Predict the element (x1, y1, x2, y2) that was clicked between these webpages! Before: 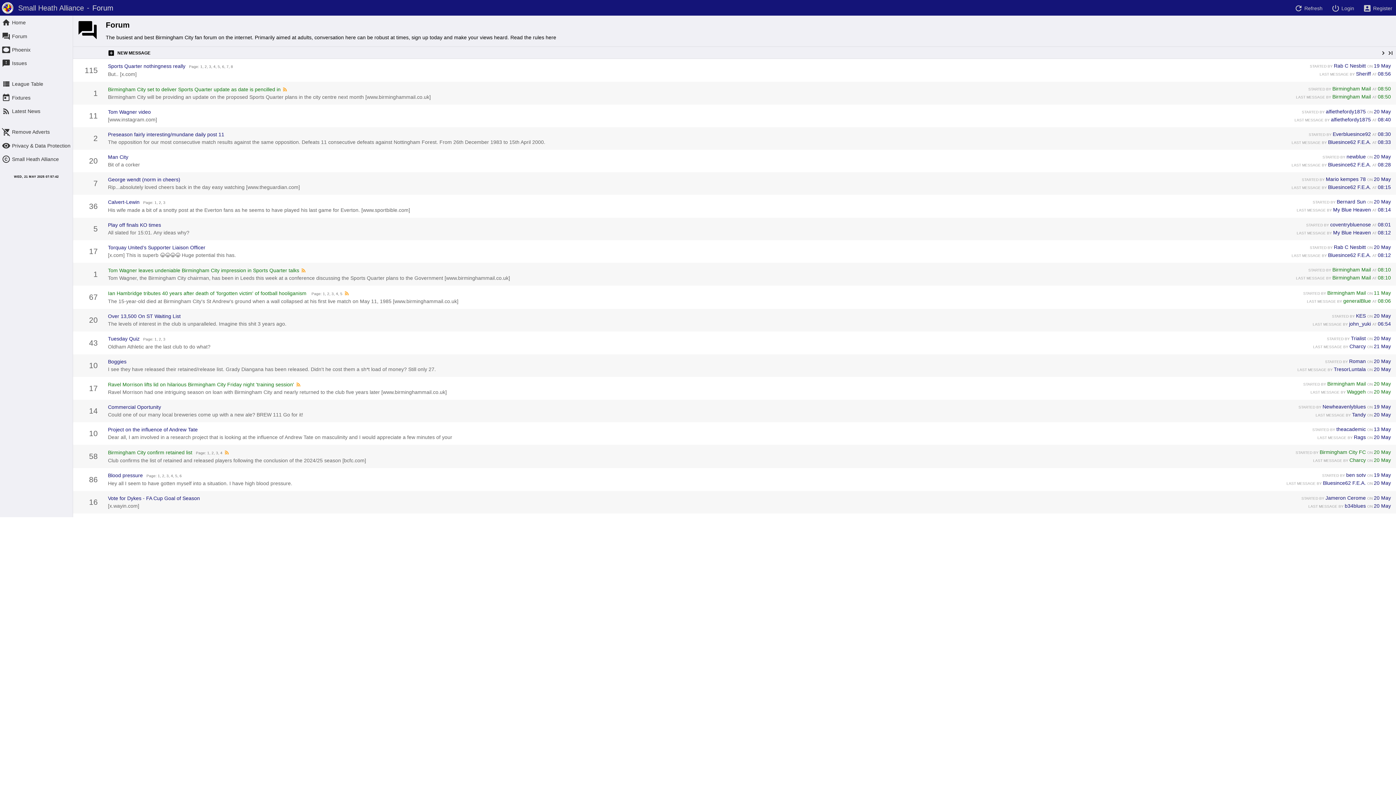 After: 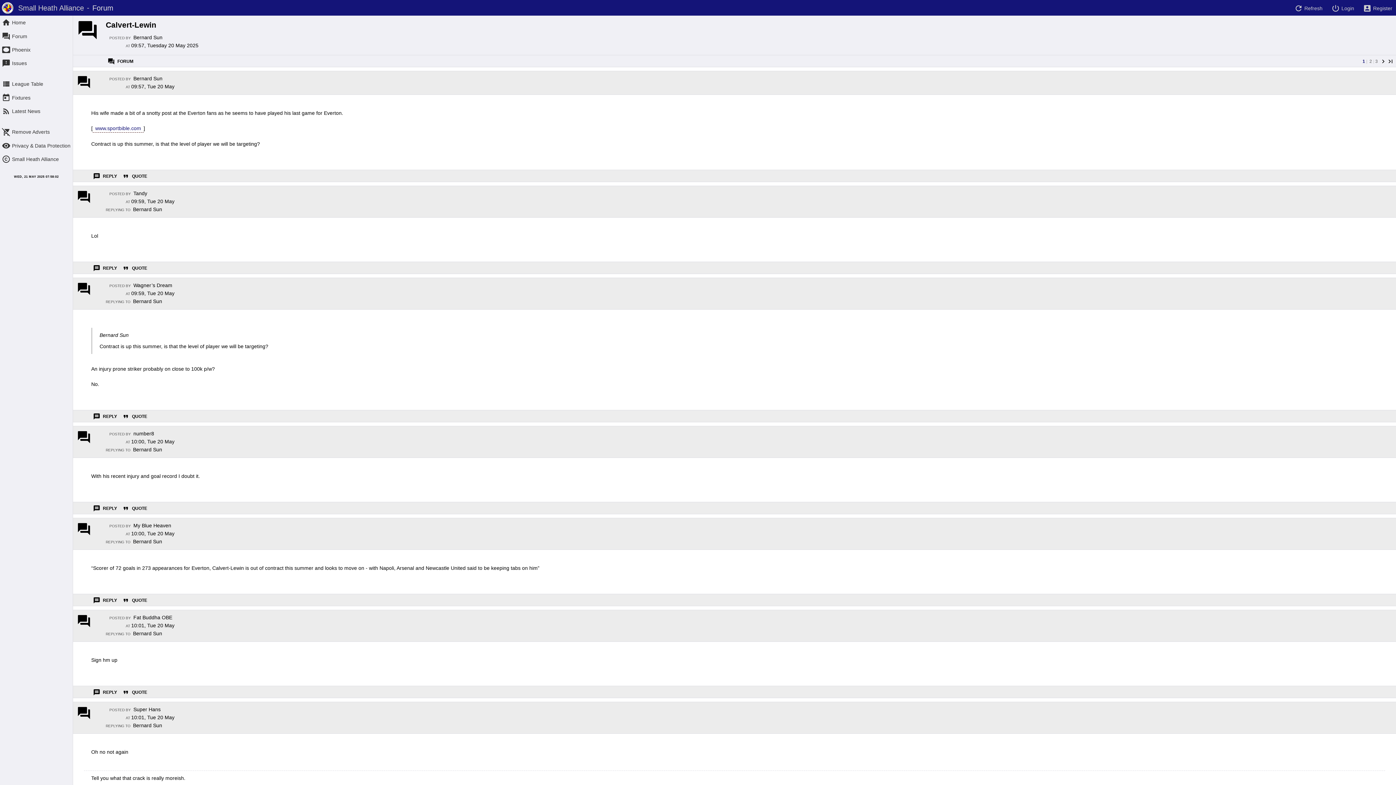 Action: bbox: (108, 199, 139, 205) label: Calvert-Lewin